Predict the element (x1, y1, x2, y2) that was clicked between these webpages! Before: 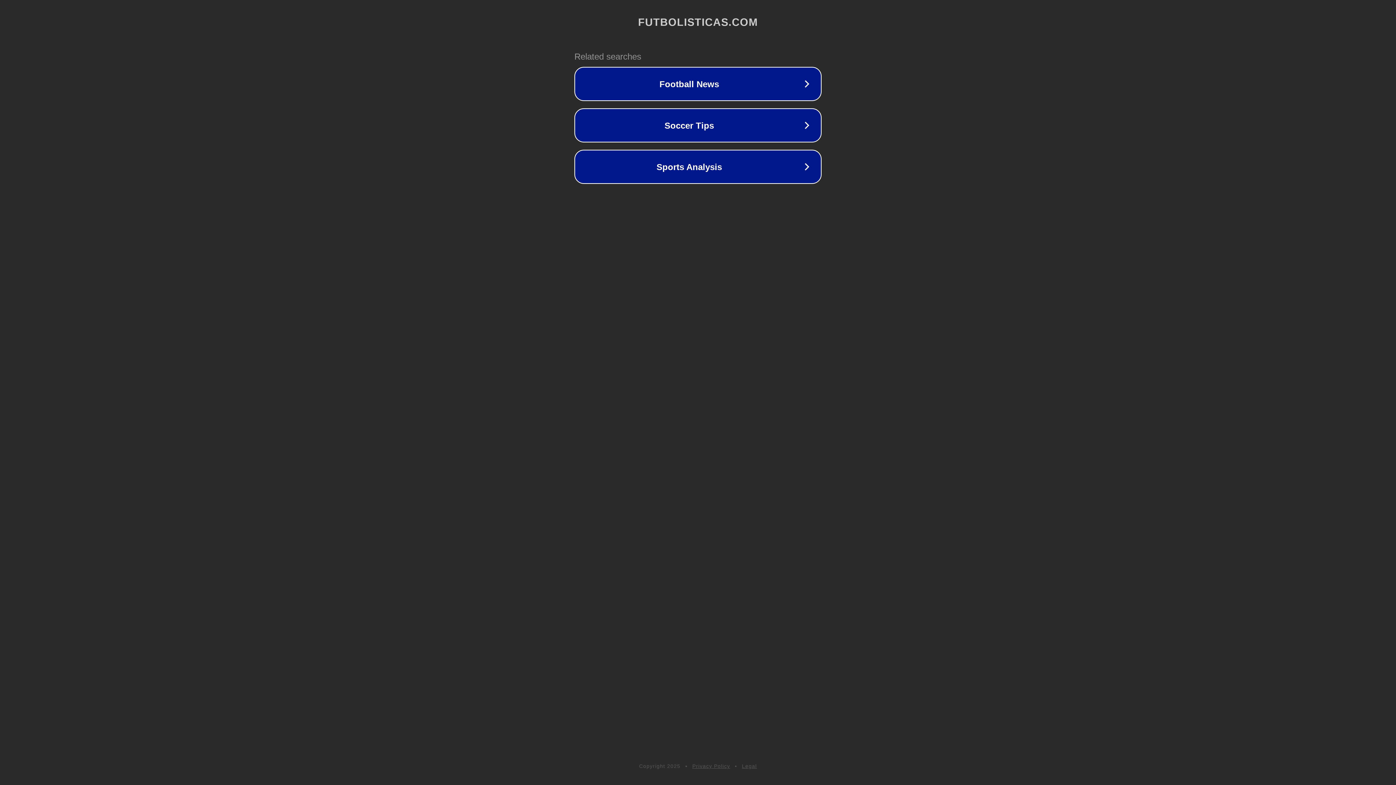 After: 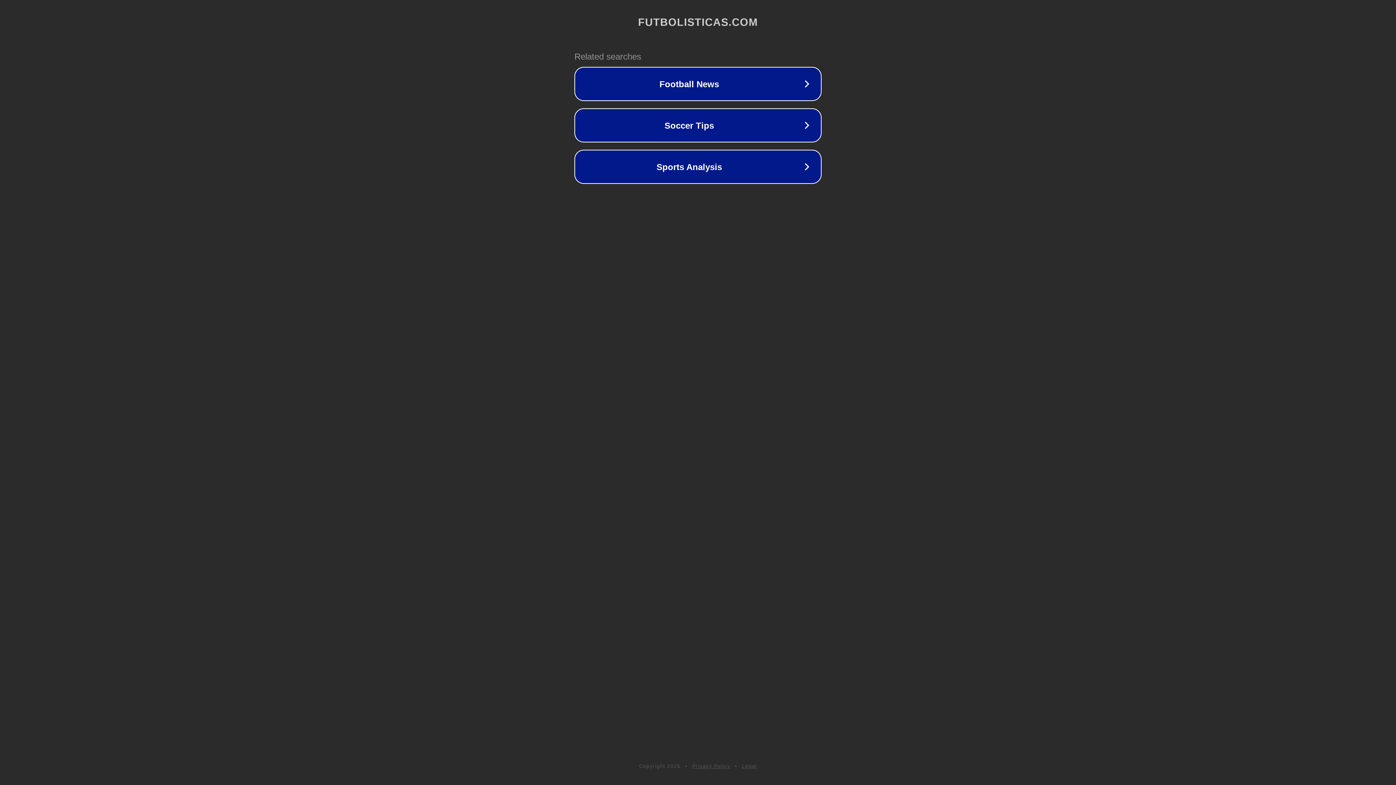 Action: label: Legal bbox: (742, 763, 757, 769)